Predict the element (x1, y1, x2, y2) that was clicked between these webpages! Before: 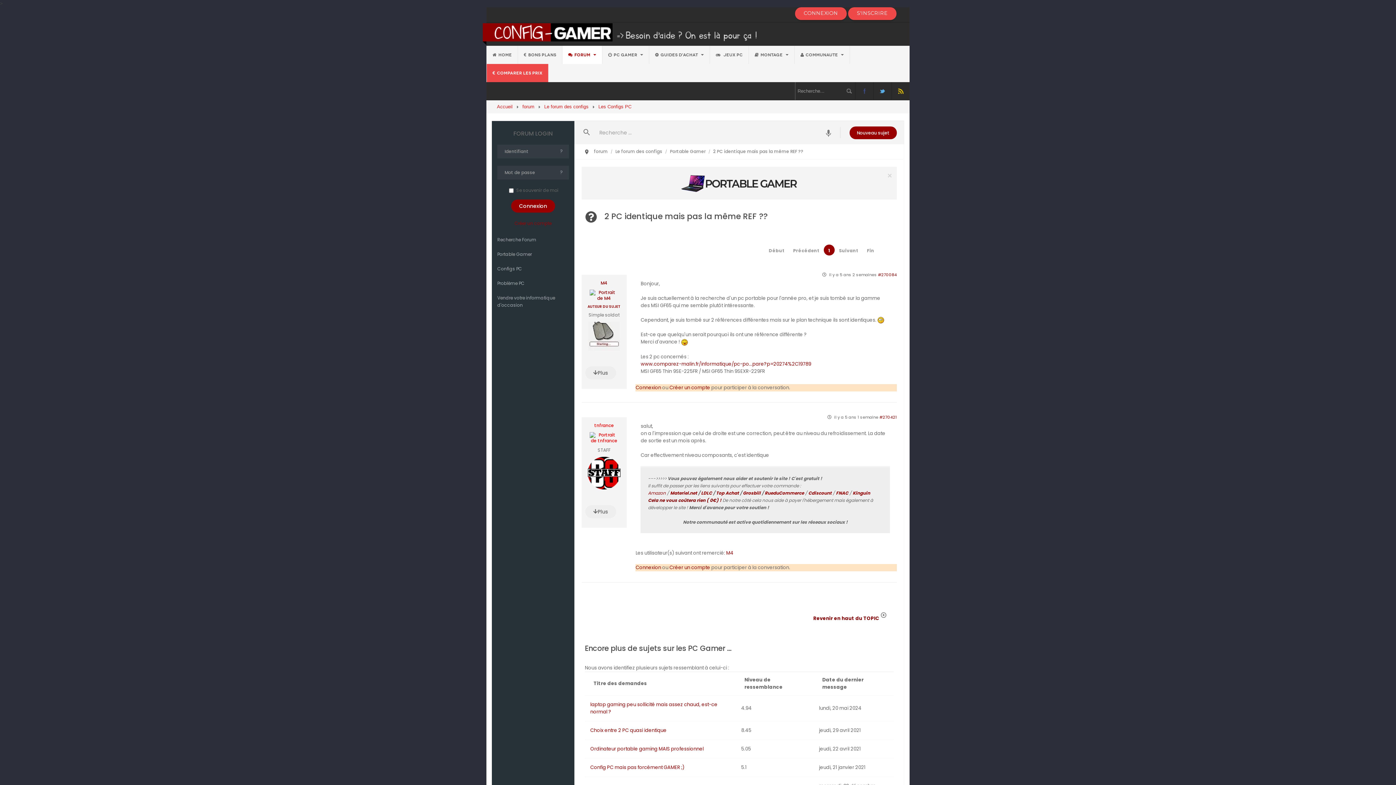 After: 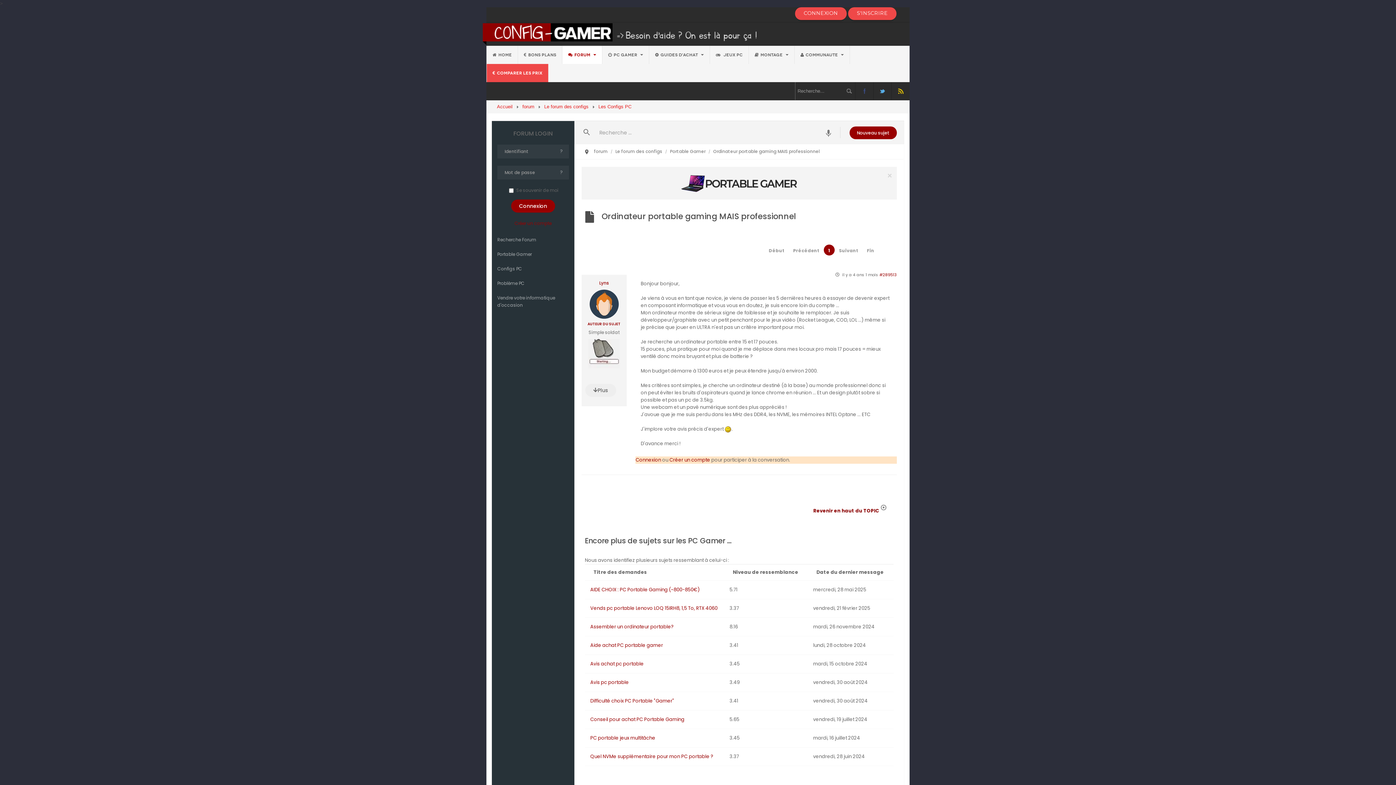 Action: bbox: (590, 745, 703, 752) label: Ordinateur portable gaming MAIS professionnel